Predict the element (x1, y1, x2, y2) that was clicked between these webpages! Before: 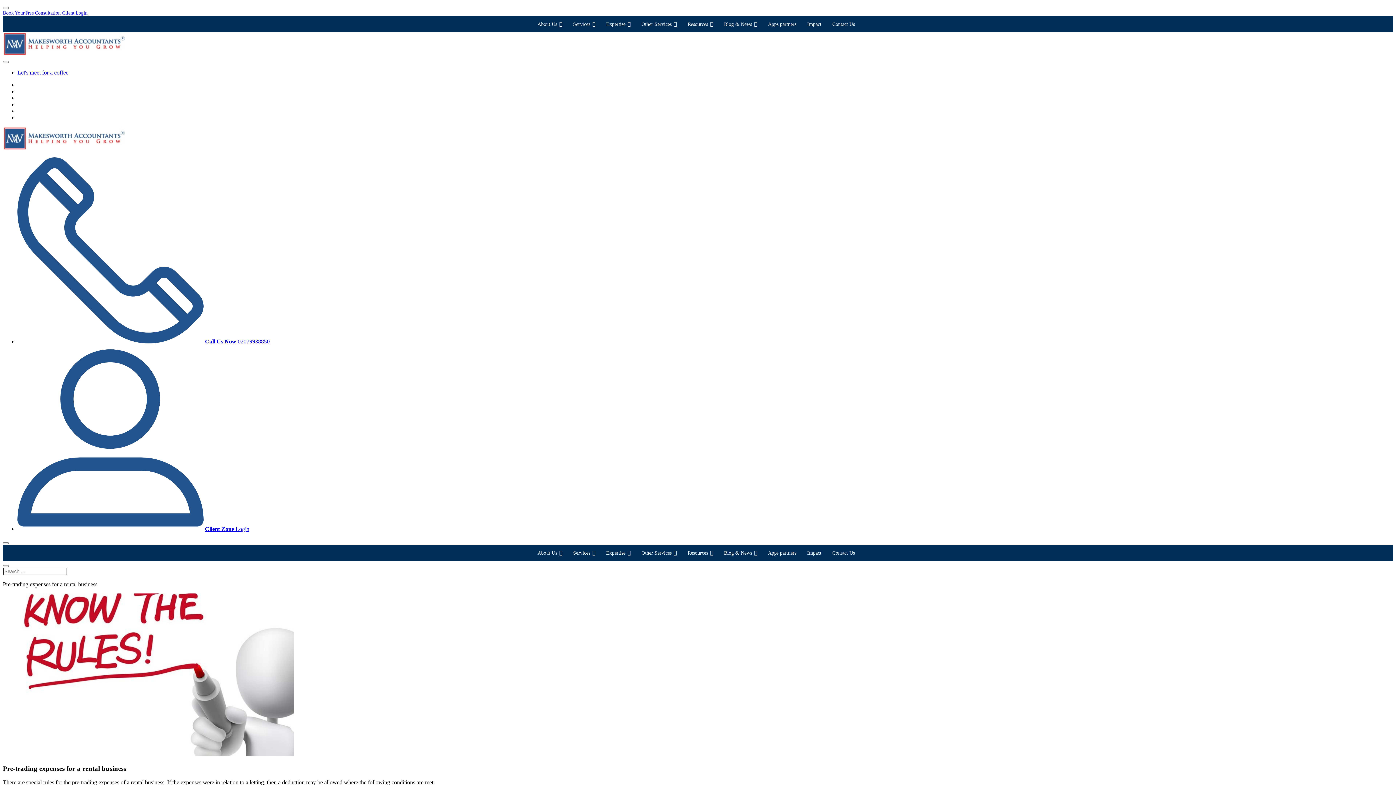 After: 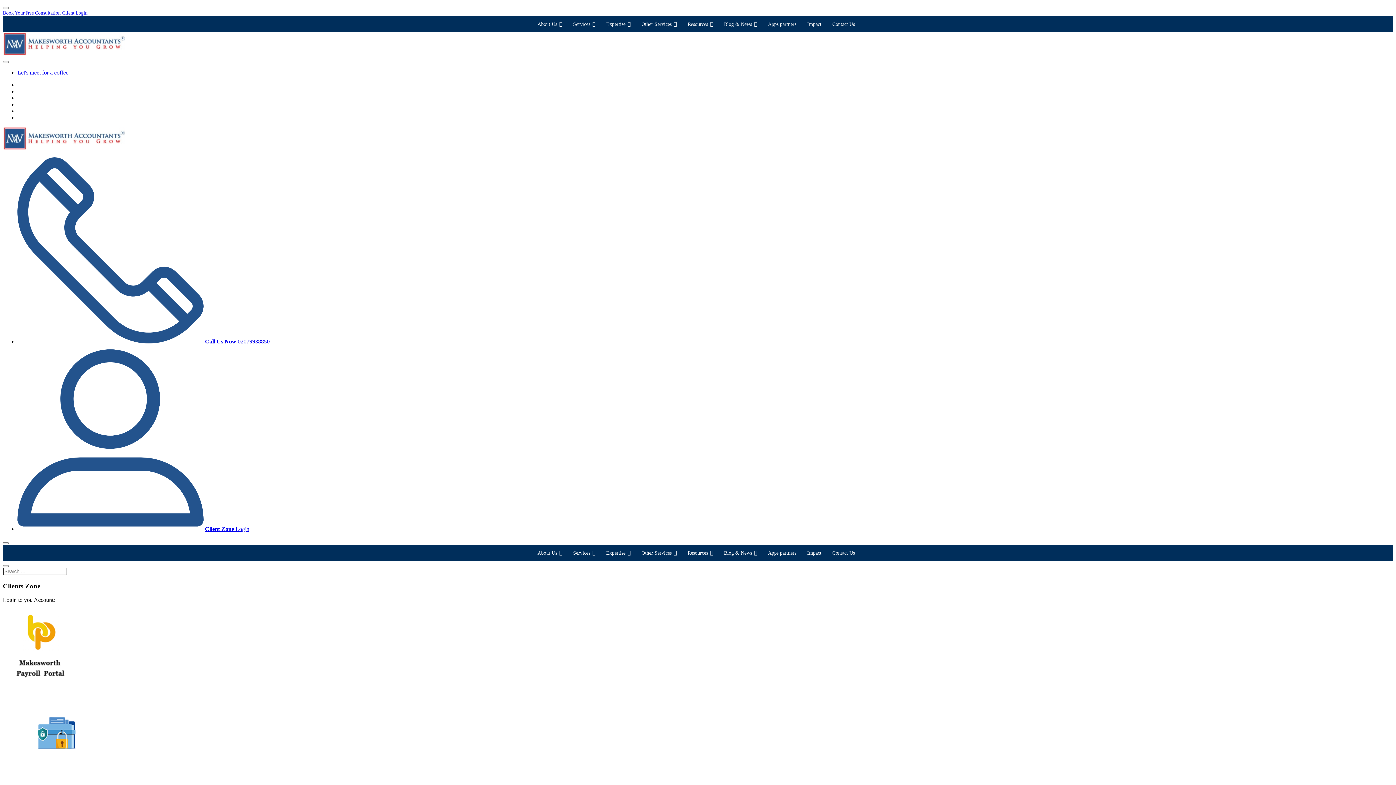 Action: bbox: (62, 9, 87, 15) label: Client Login